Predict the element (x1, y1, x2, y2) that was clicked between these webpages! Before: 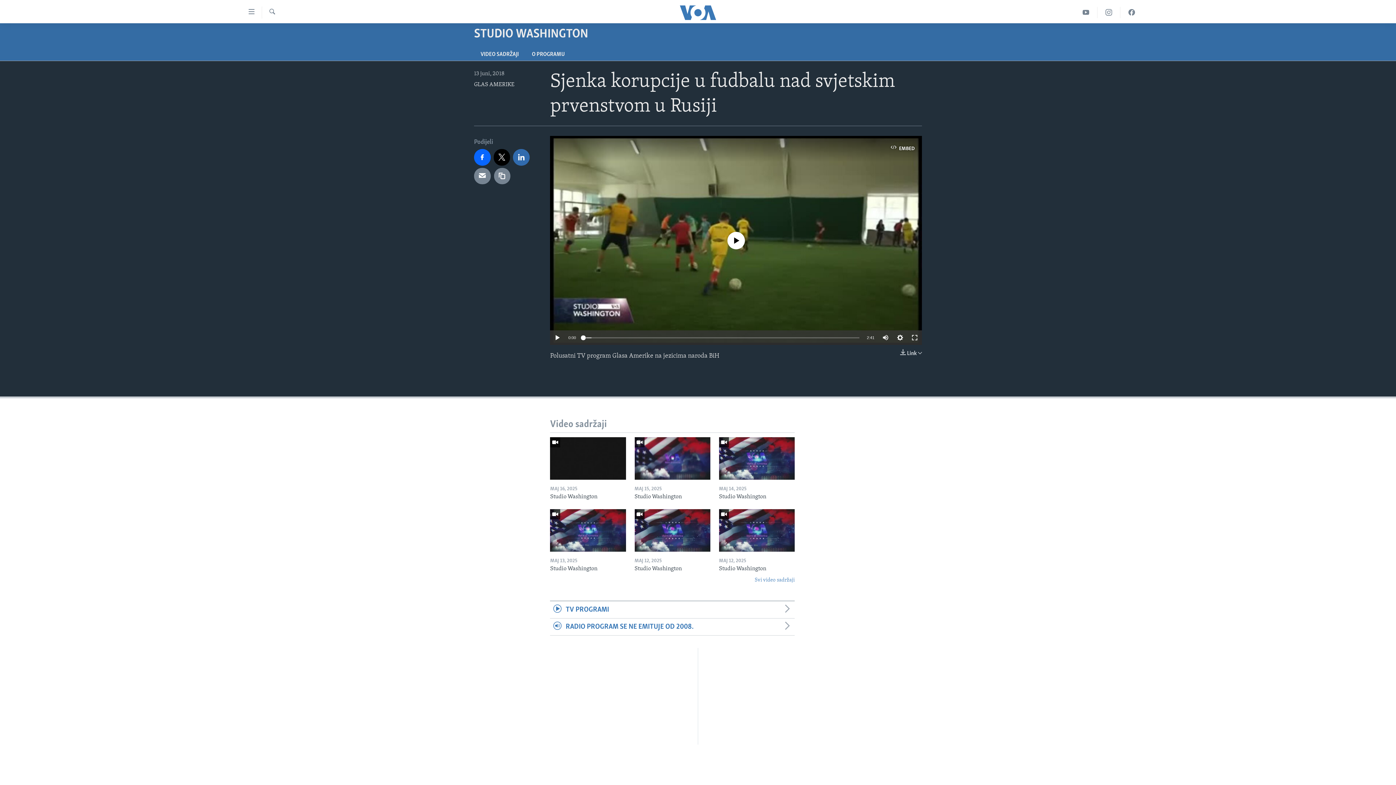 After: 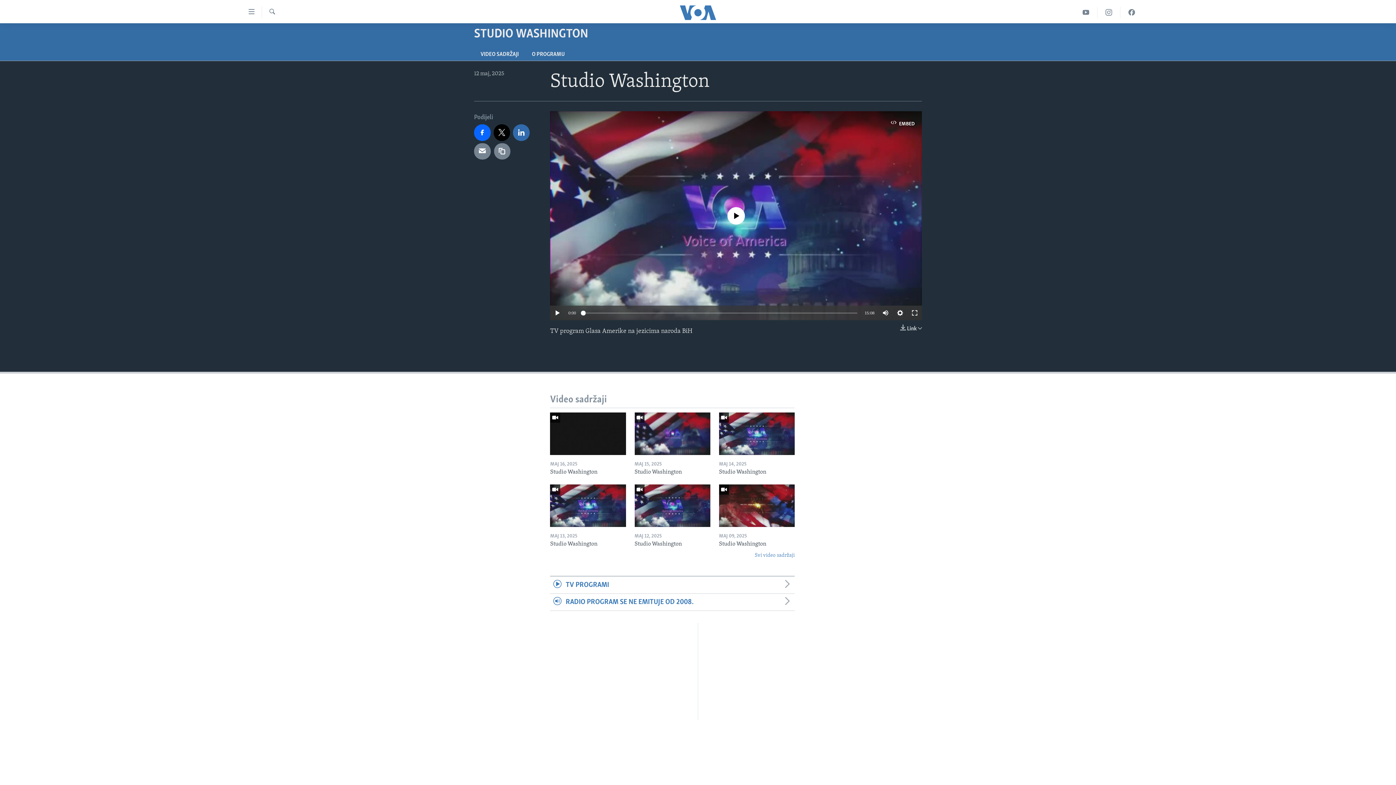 Action: bbox: (719, 509, 794, 552)